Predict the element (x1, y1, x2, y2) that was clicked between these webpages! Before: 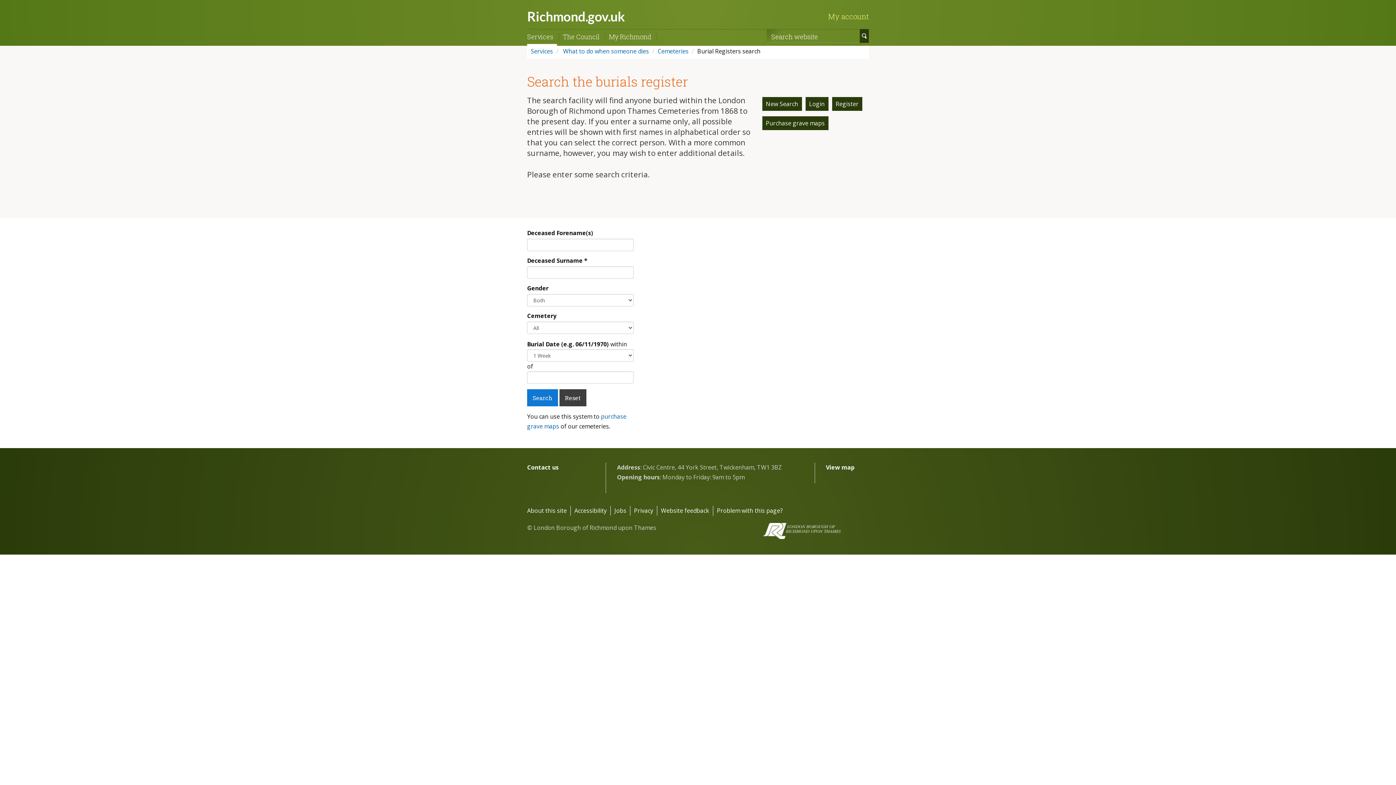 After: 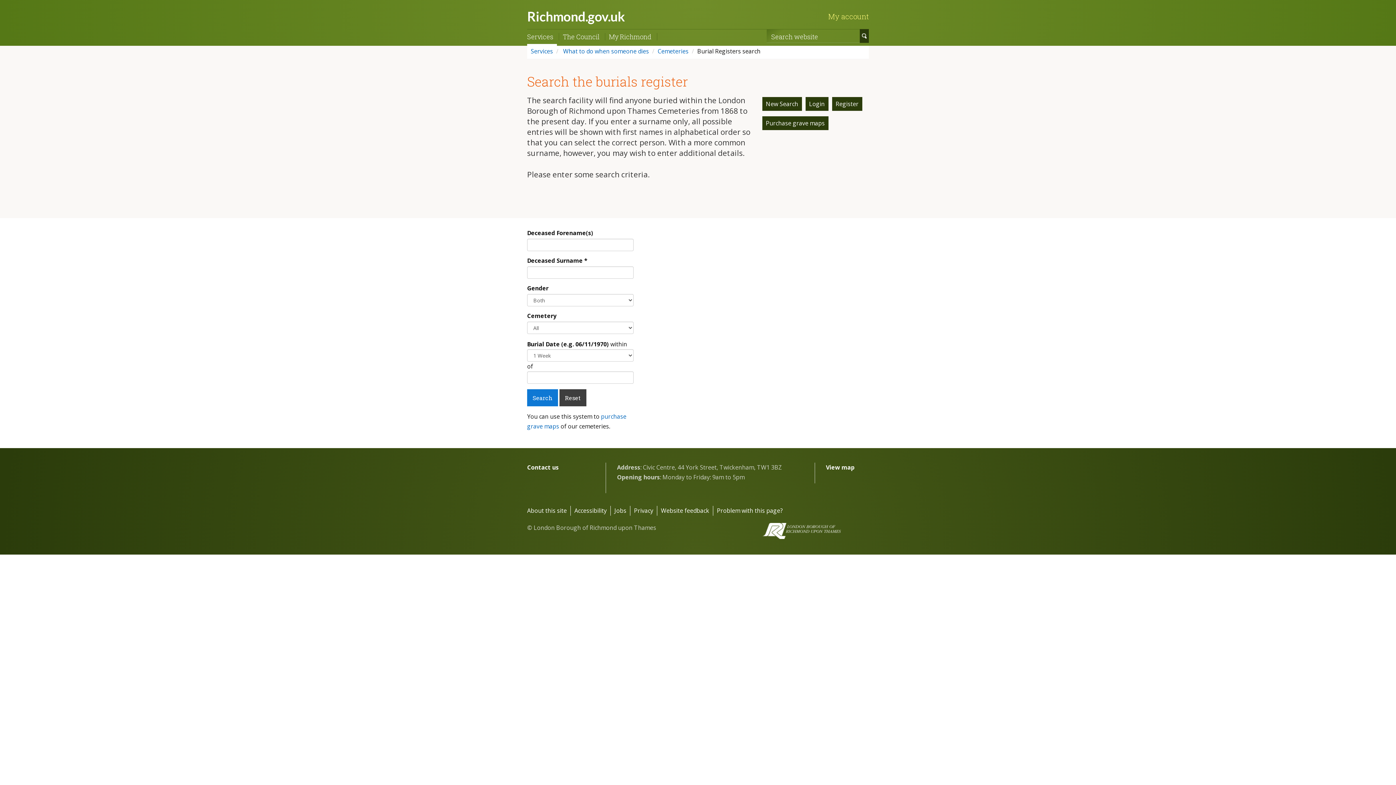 Action: bbox: (559, 389, 586, 406) label: Reset